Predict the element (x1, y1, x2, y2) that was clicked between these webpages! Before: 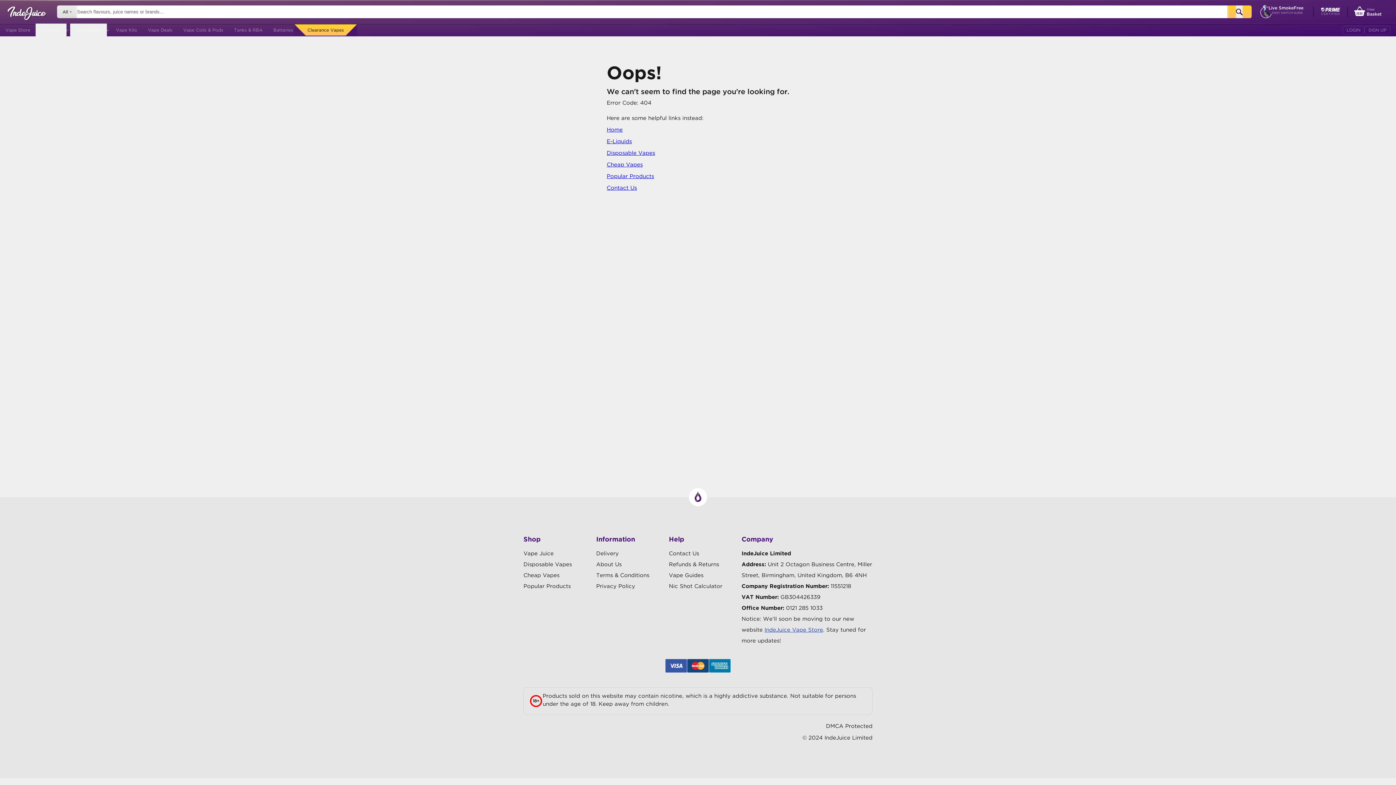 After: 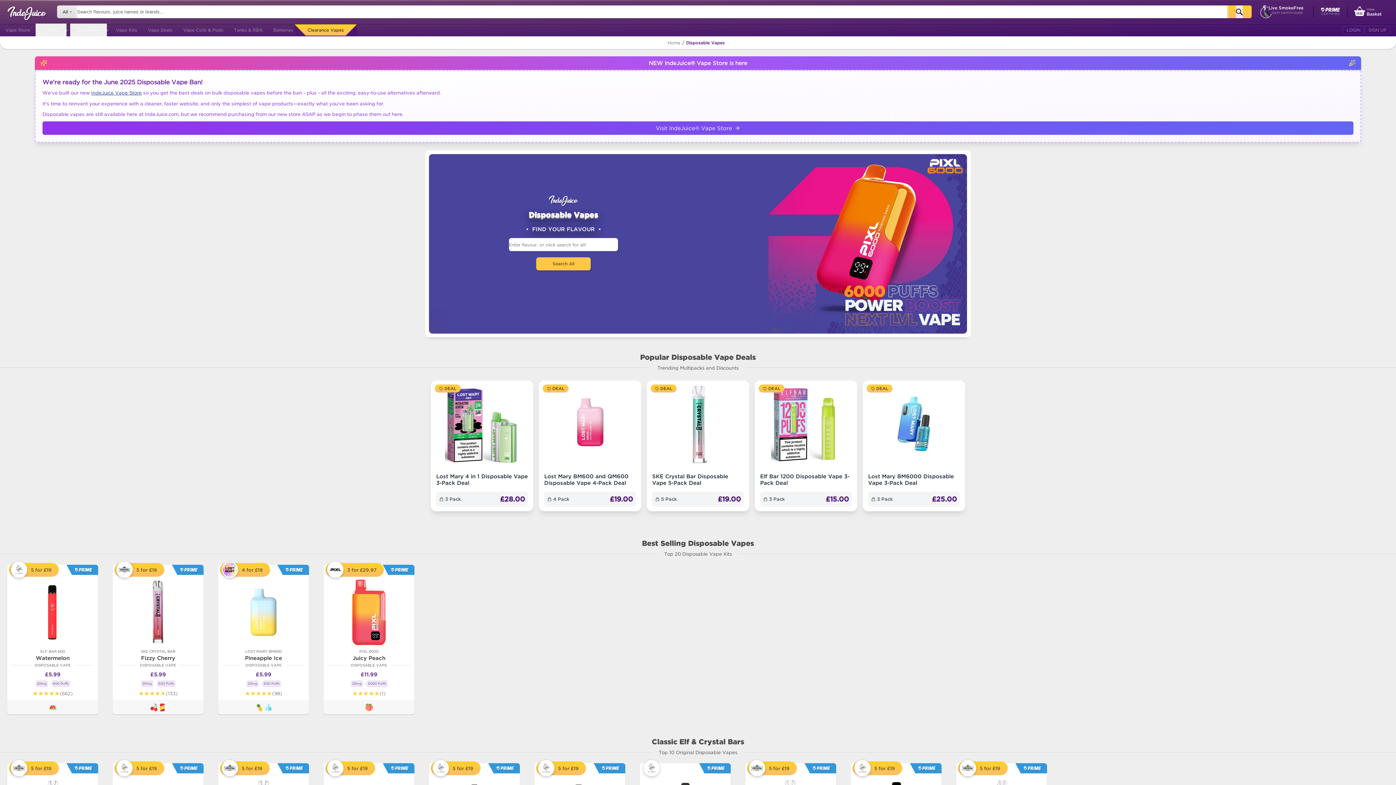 Action: bbox: (523, 561, 572, 567) label: Disposable Vapes